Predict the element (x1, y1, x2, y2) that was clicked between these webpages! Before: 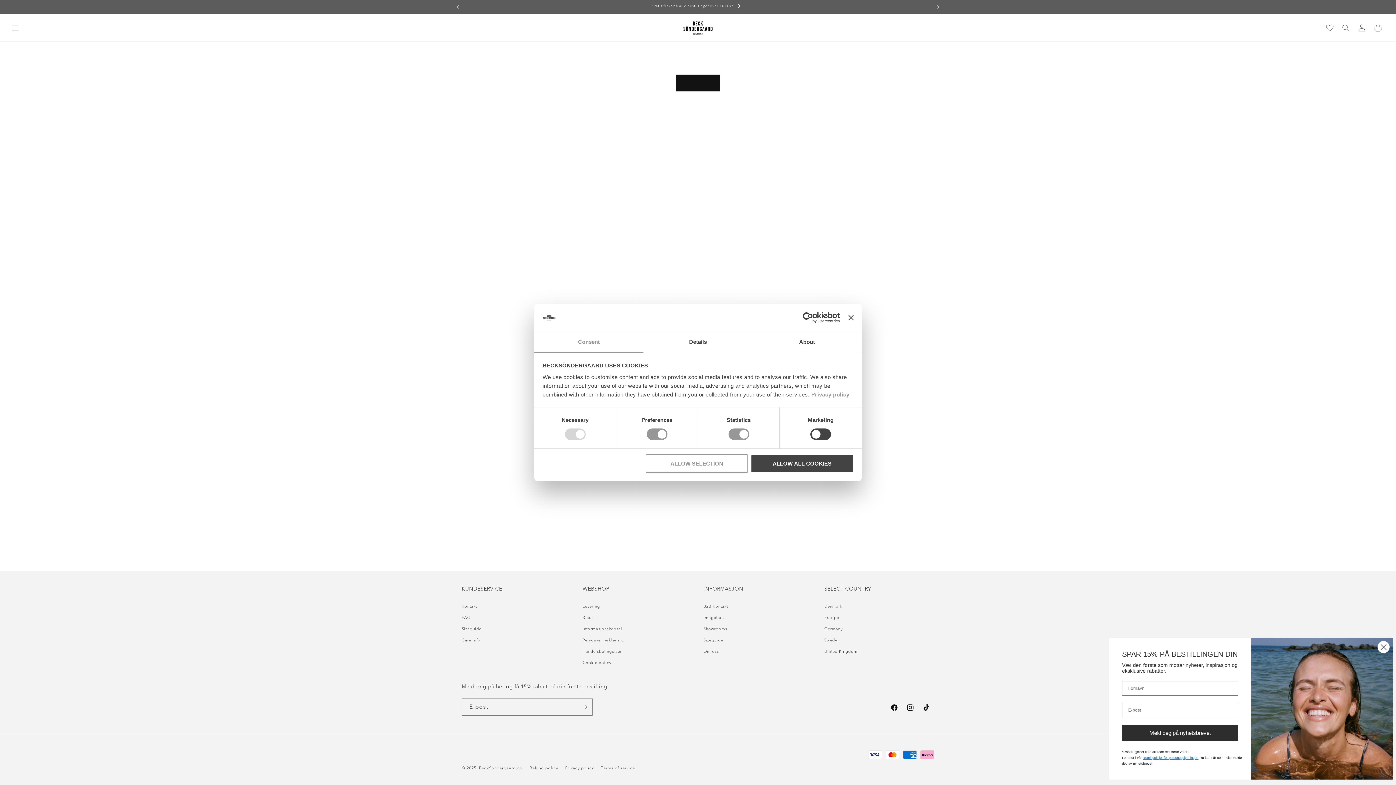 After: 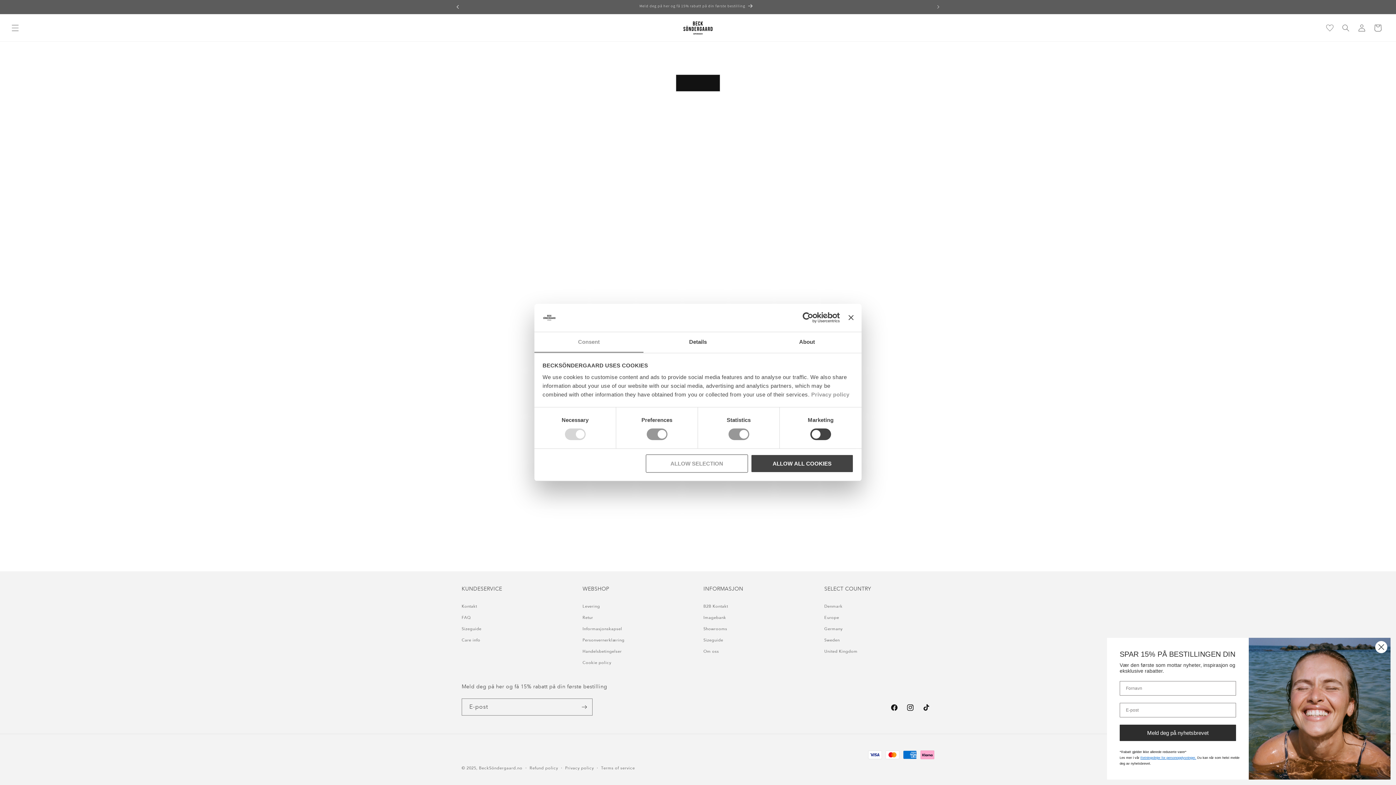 Action: bbox: (449, 0, 465, 13)